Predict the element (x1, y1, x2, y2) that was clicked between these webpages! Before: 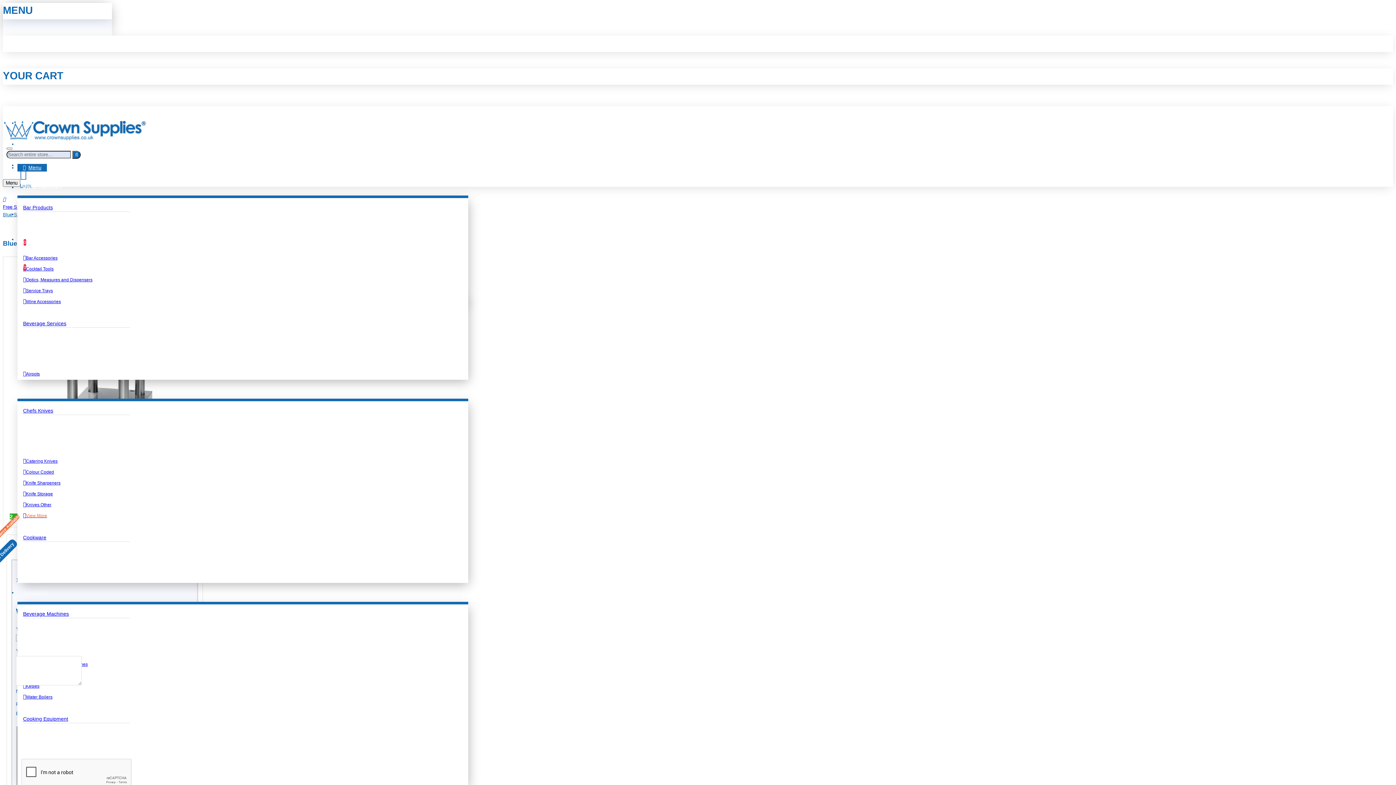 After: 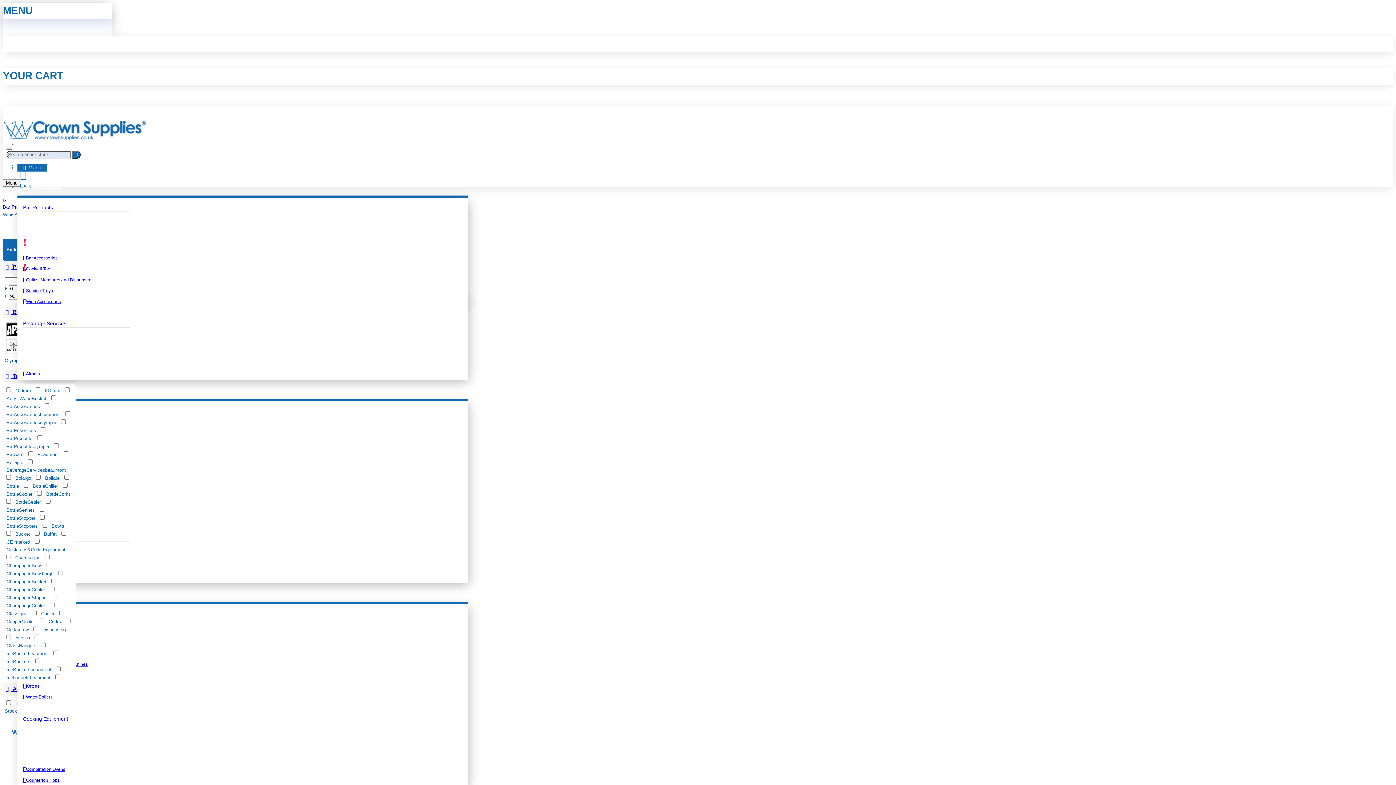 Action: label: Wine Accessories bbox: (23, 297, 60, 306)